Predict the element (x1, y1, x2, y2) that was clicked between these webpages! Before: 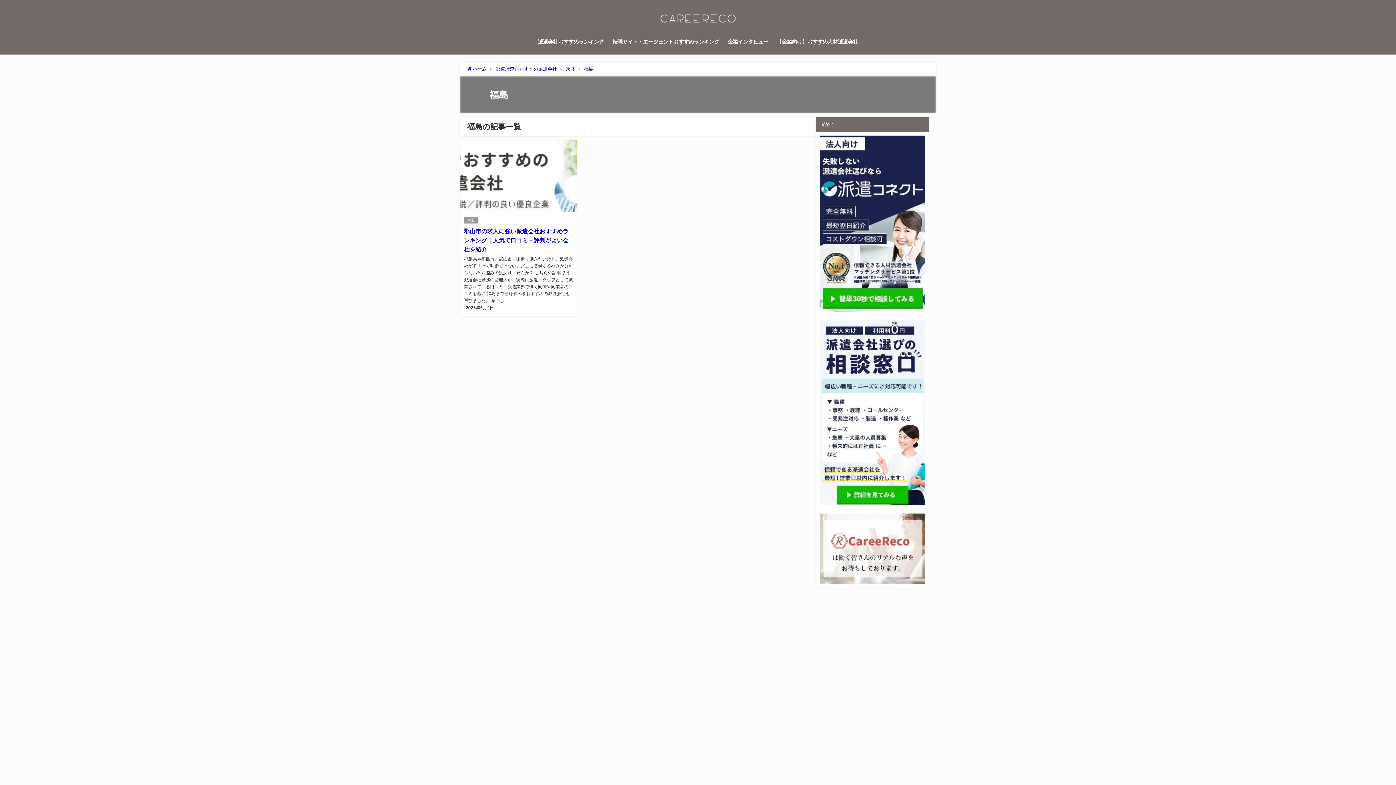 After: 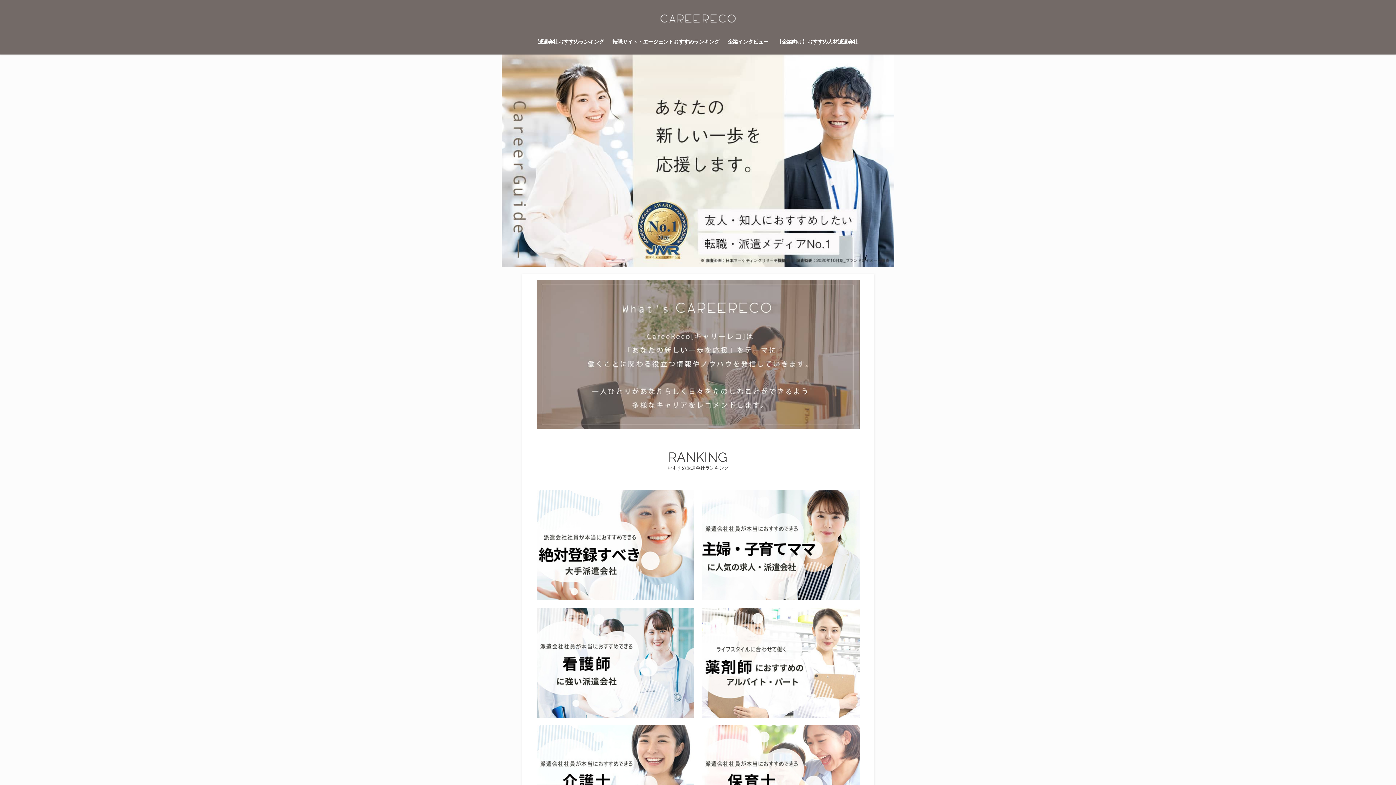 Action: bbox: (655, 5, 740, 31)